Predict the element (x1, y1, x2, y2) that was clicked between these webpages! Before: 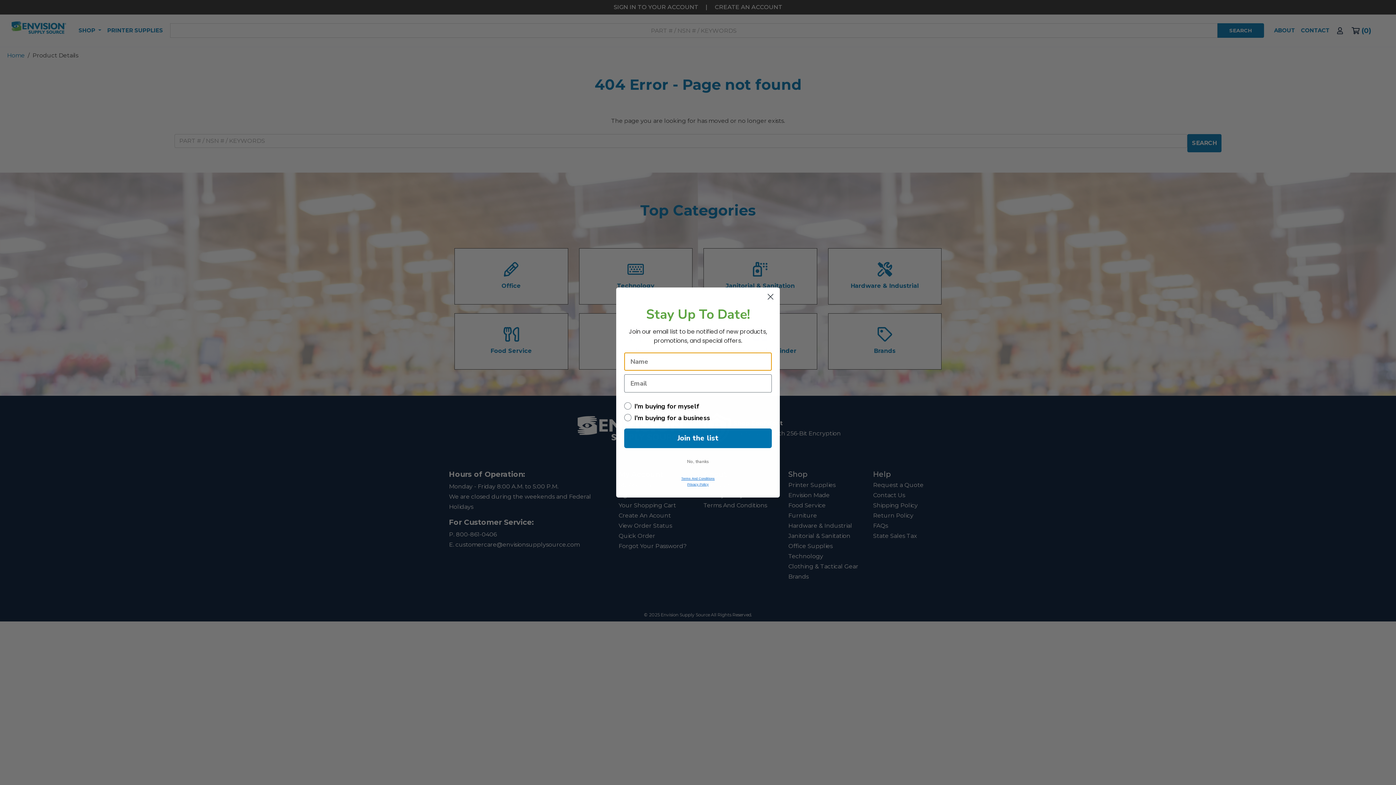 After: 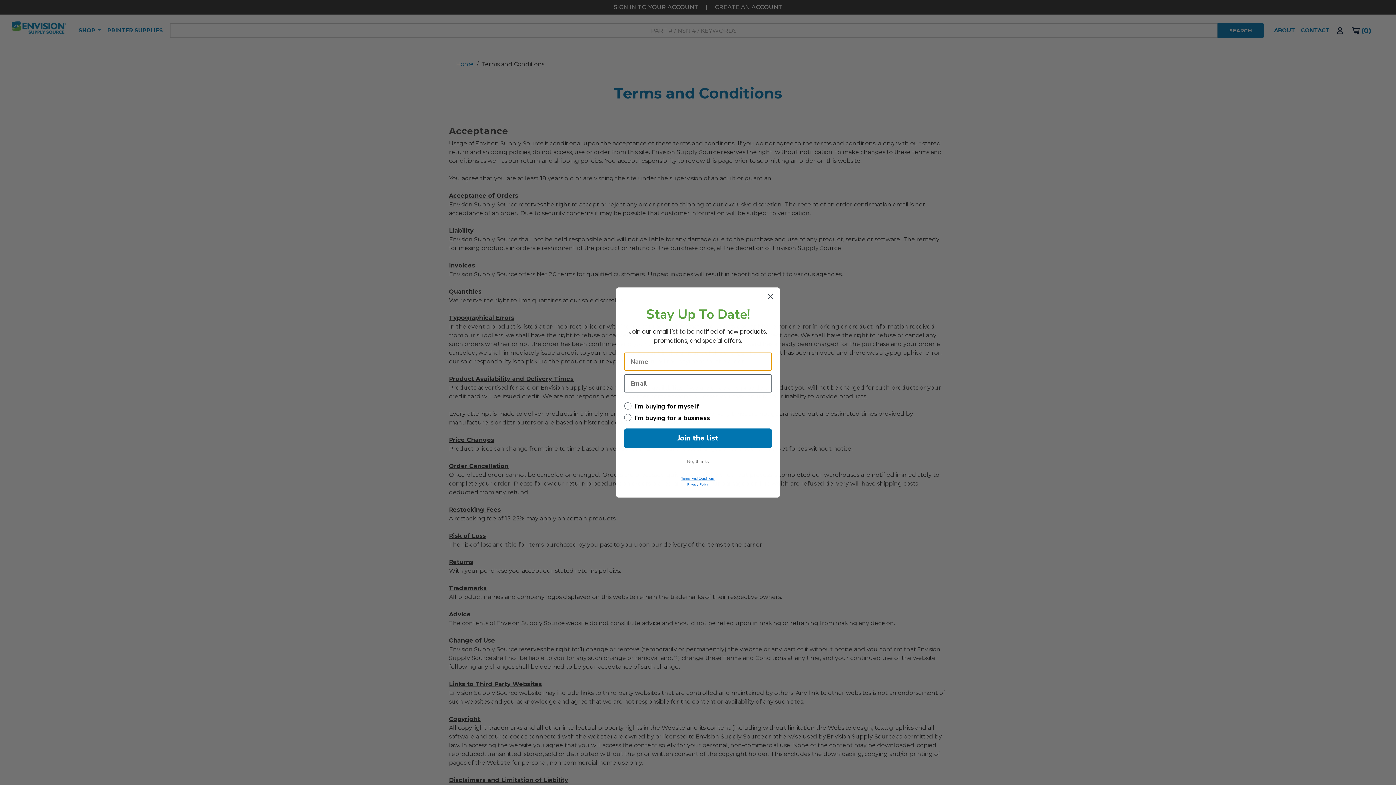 Action: bbox: (681, 477, 714, 480) label: Terms And Conditions